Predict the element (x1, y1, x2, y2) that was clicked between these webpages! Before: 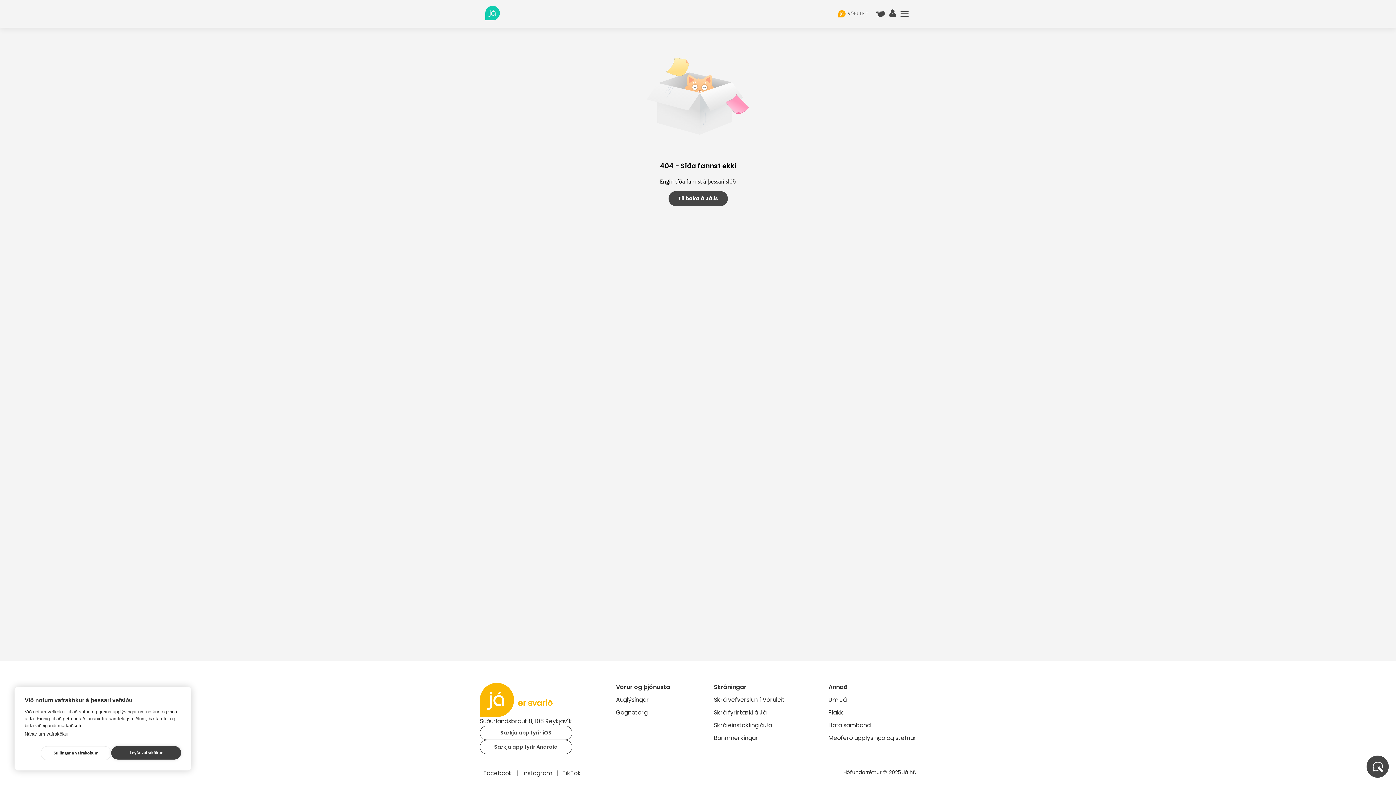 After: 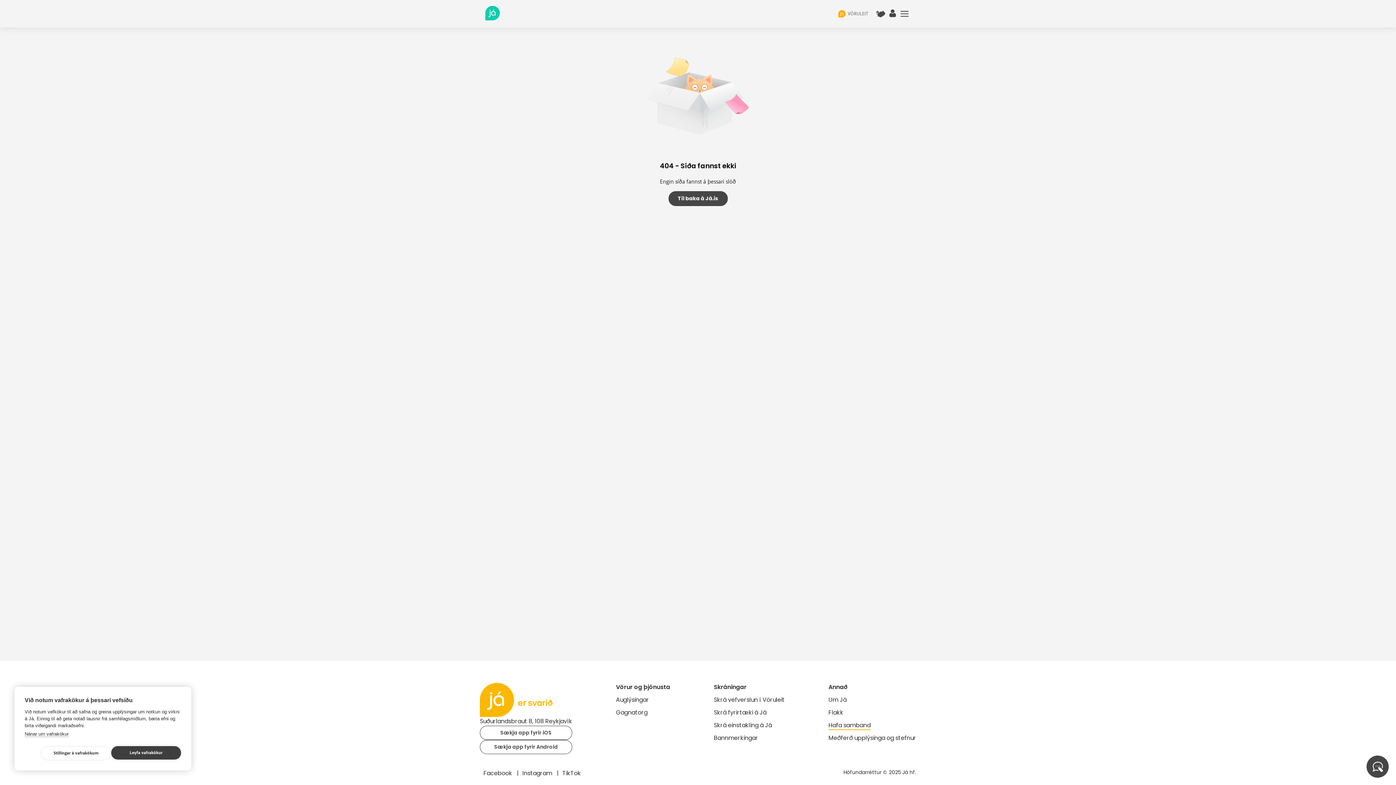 Action: label: Hafa samband bbox: (828, 721, 870, 729)